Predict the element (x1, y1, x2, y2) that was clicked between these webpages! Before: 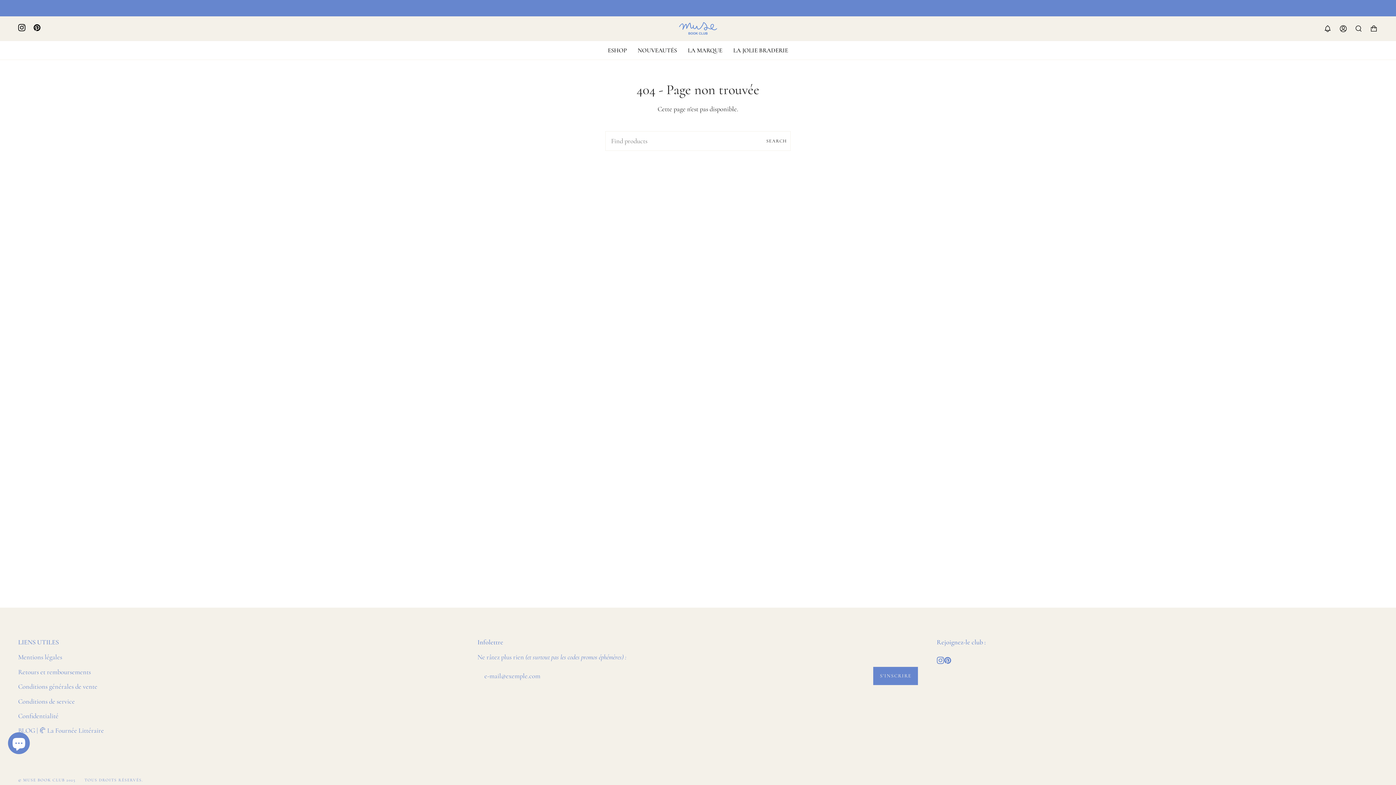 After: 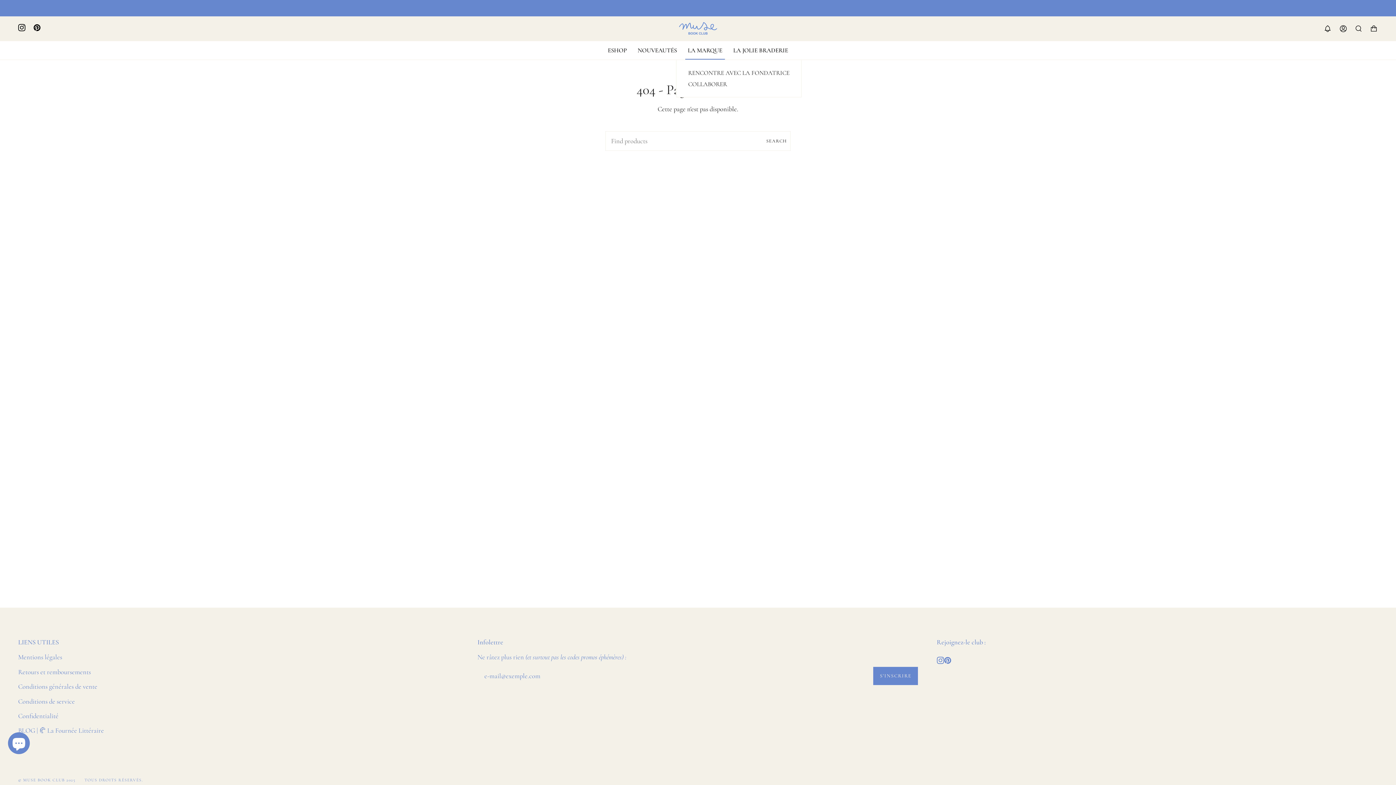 Action: label: LA MARQUE bbox: (682, 41, 728, 59)